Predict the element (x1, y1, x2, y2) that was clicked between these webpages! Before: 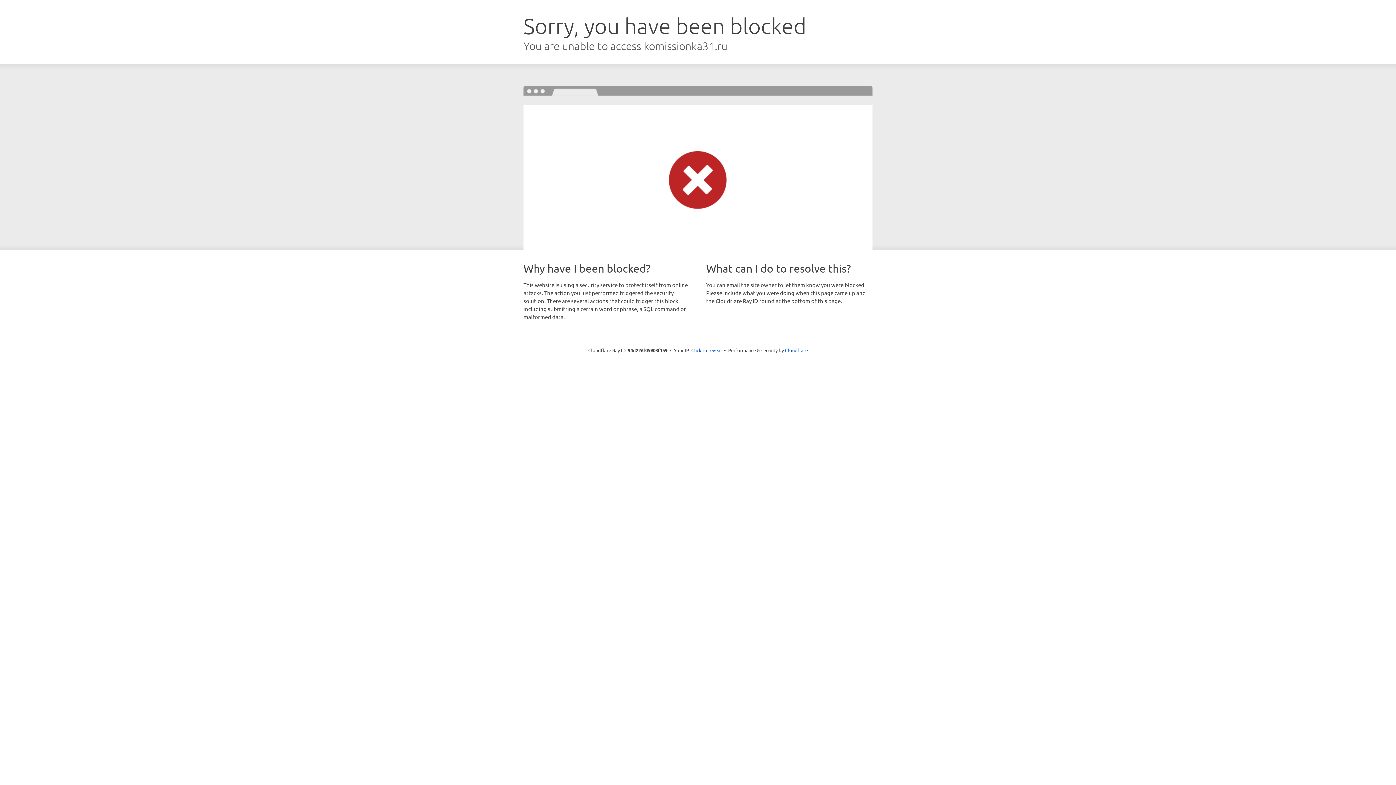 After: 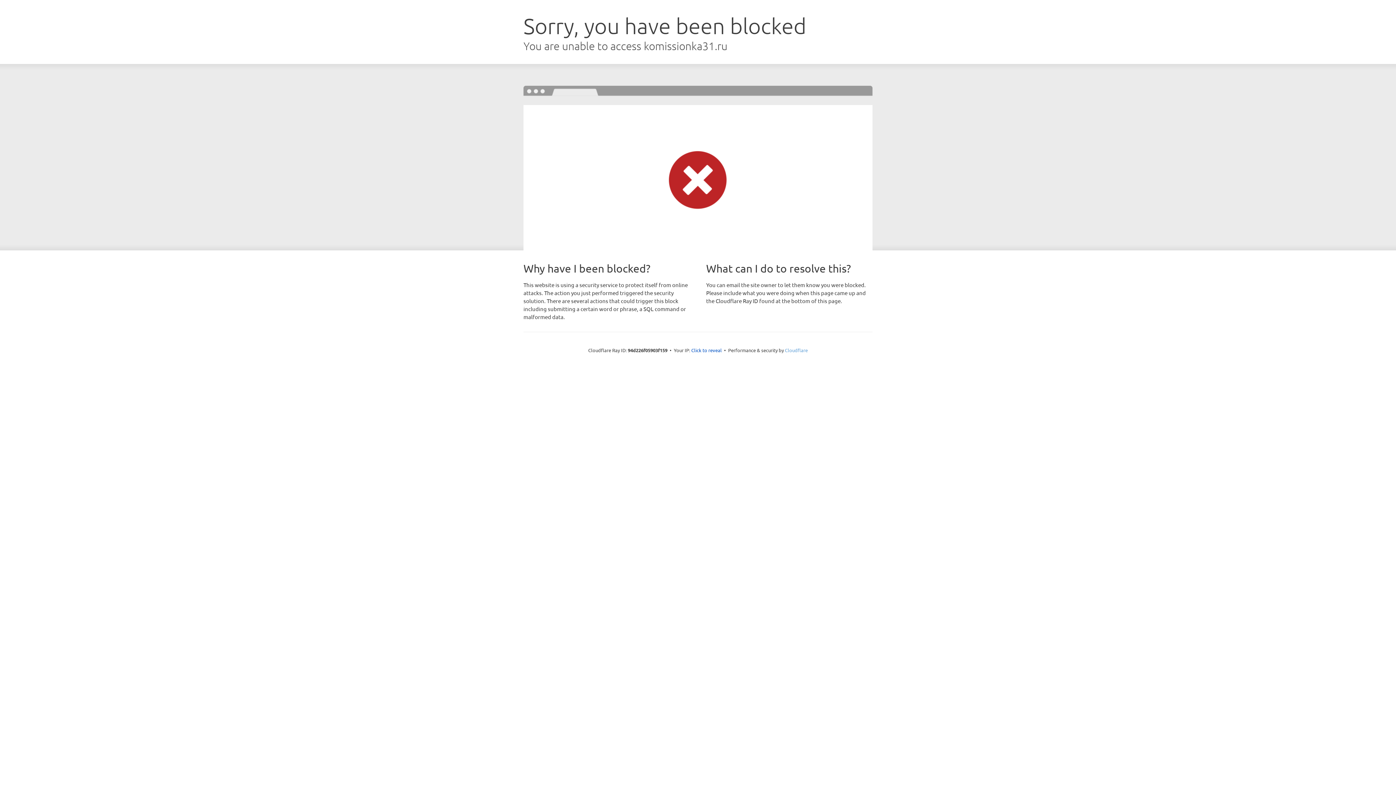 Action: bbox: (785, 347, 808, 353) label: Cloudflare